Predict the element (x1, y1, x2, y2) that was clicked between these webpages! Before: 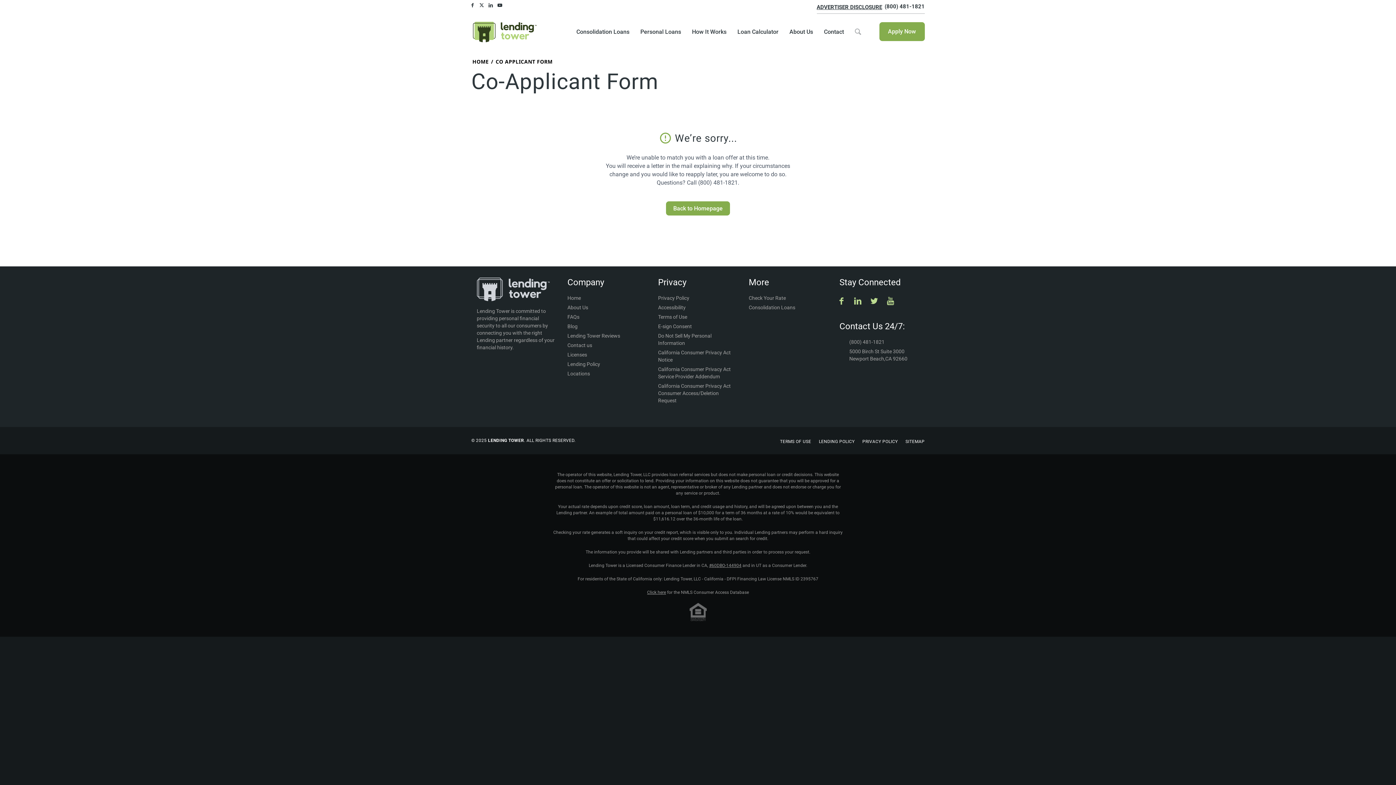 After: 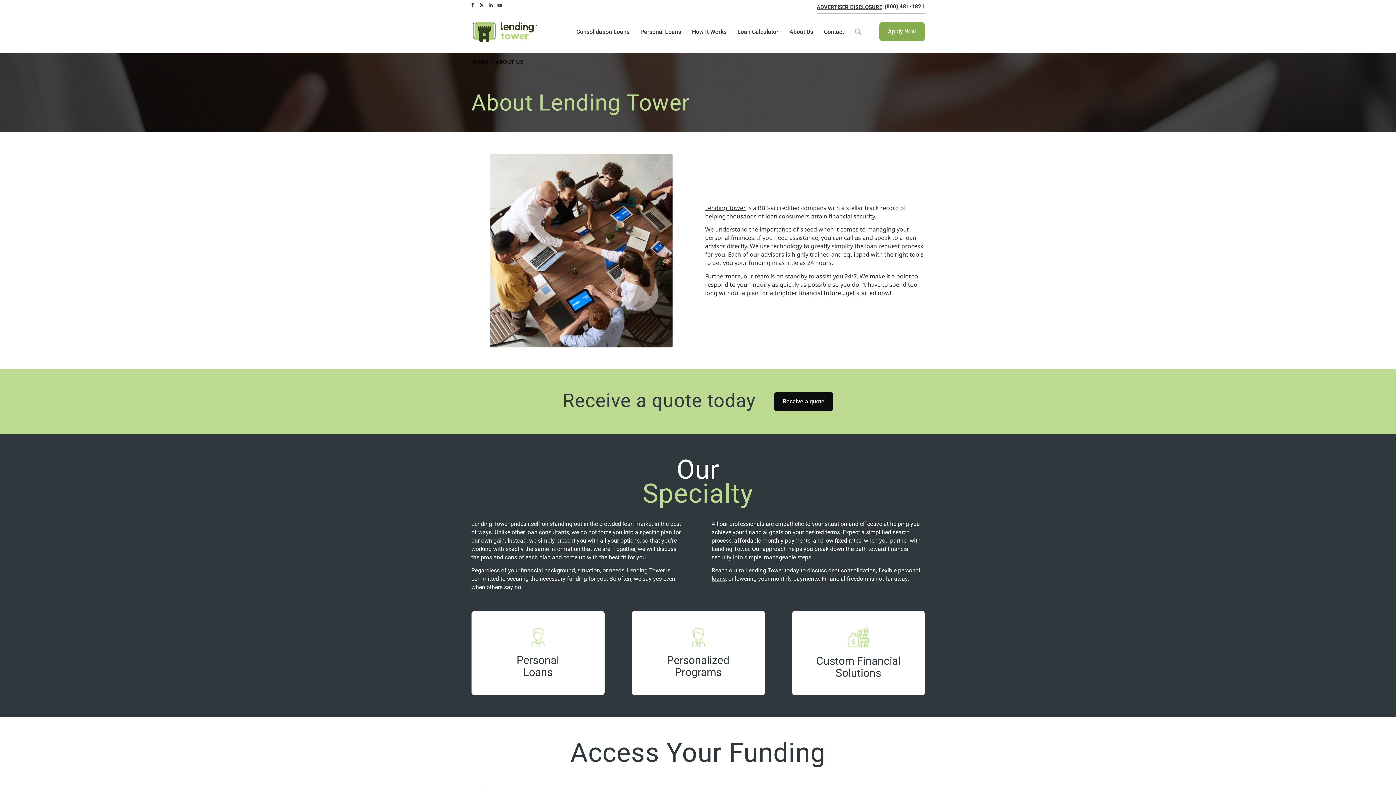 Action: label: About Us bbox: (567, 304, 588, 310)